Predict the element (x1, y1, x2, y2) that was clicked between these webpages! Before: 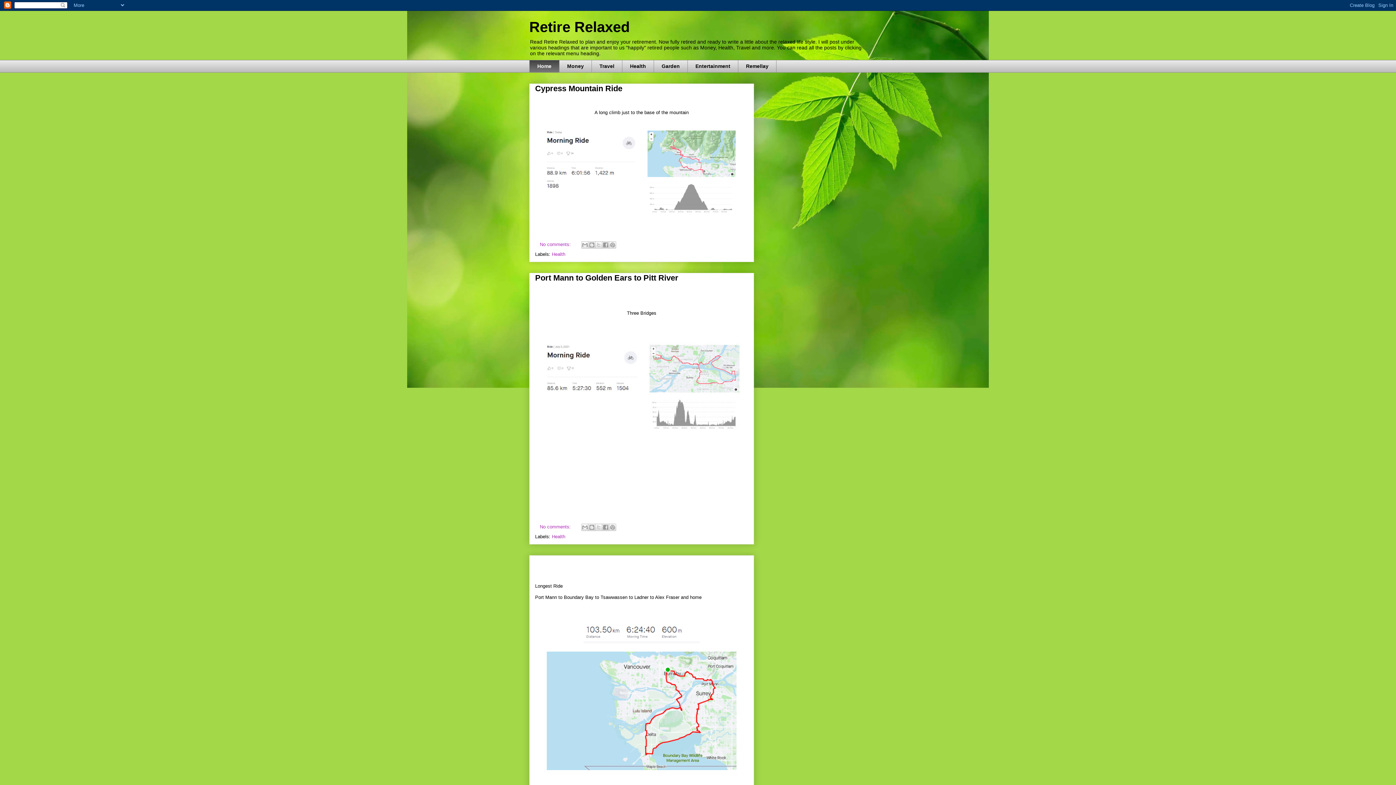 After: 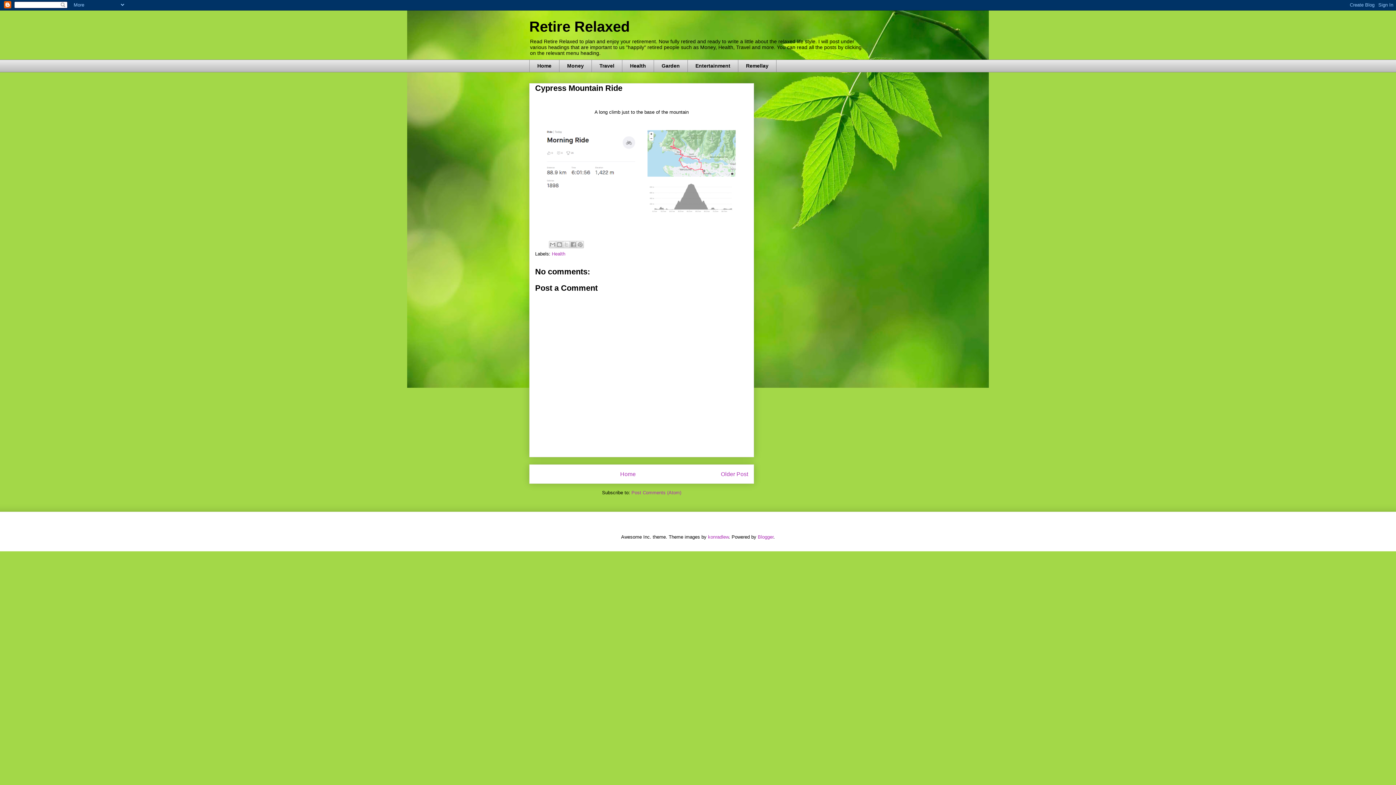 Action: bbox: (540, 241, 572, 247) label: No comments: 